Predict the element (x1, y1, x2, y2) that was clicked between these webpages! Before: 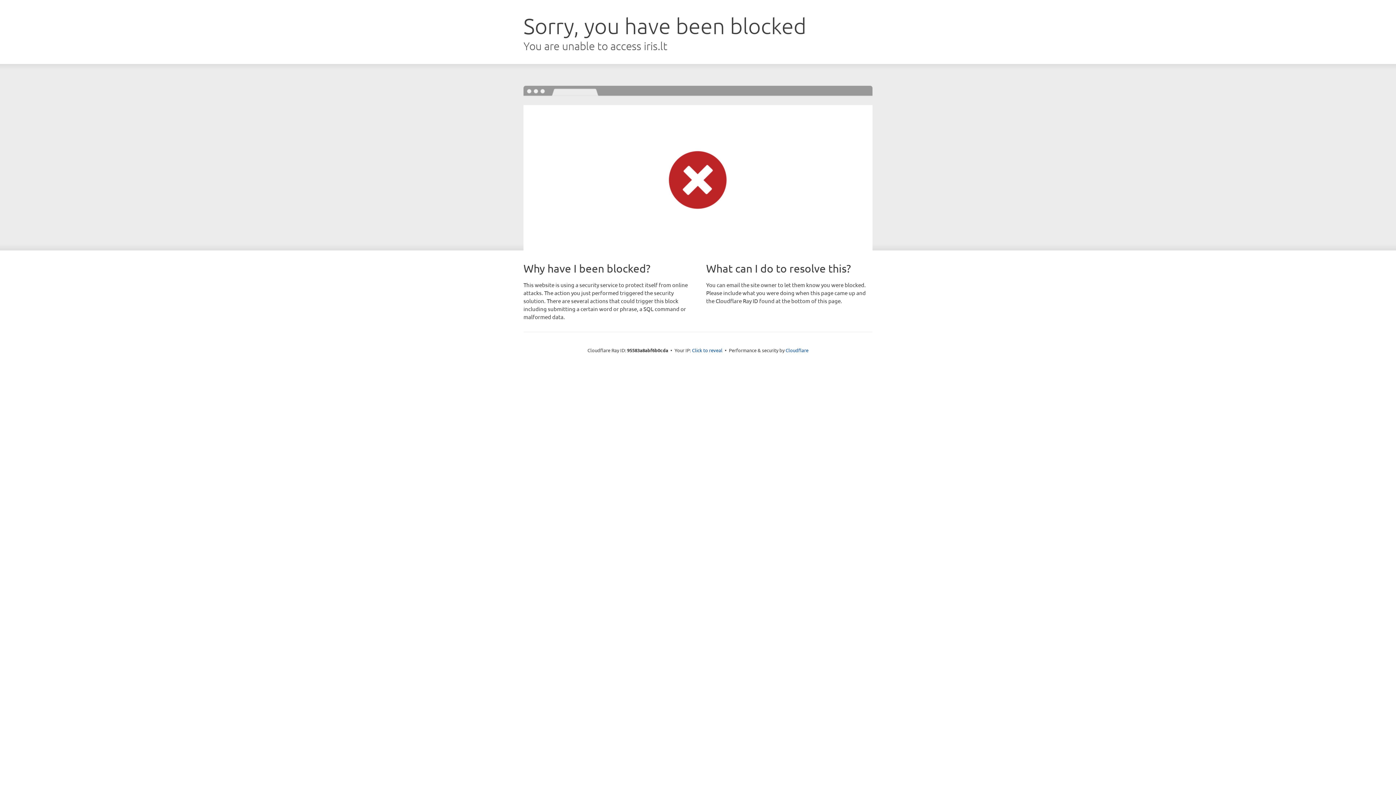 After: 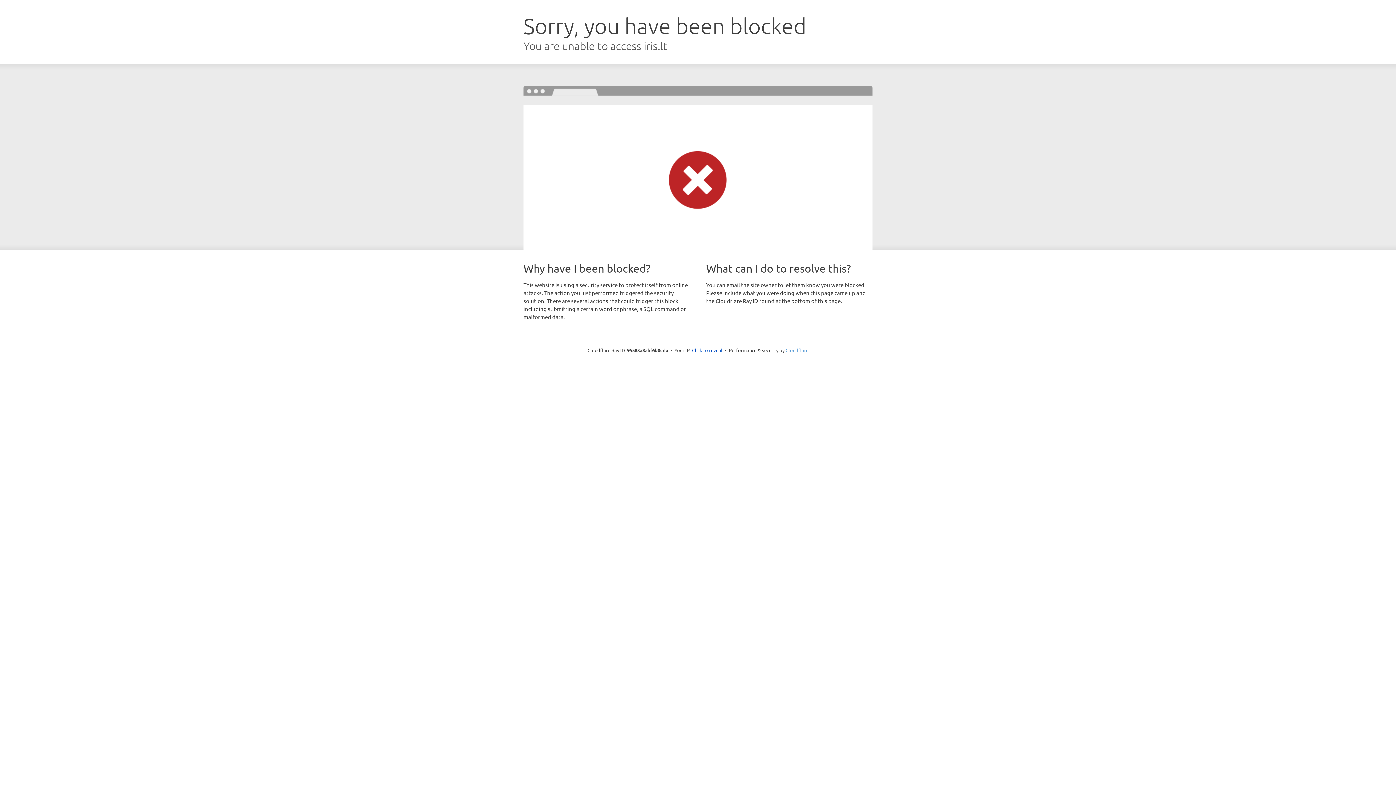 Action: label: Cloudflare bbox: (785, 347, 808, 353)